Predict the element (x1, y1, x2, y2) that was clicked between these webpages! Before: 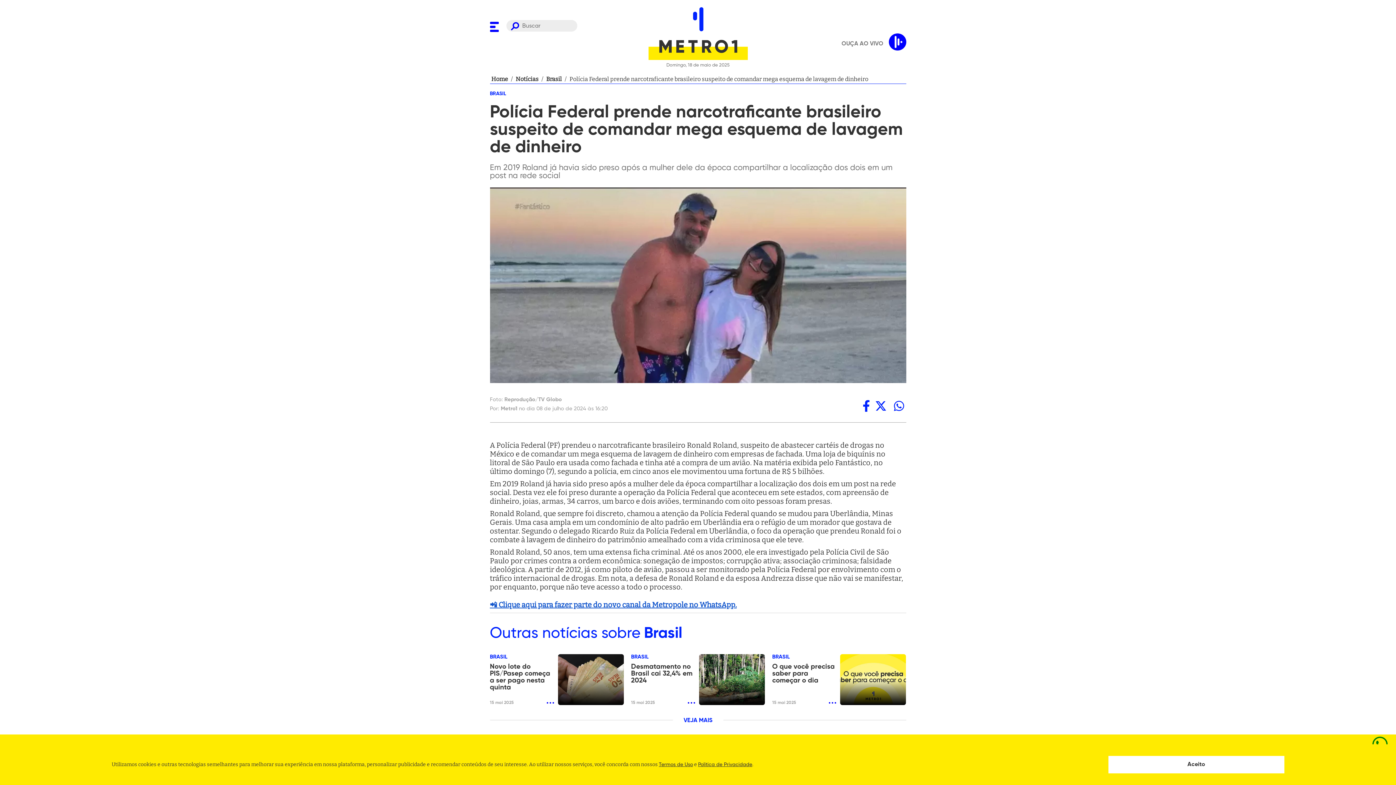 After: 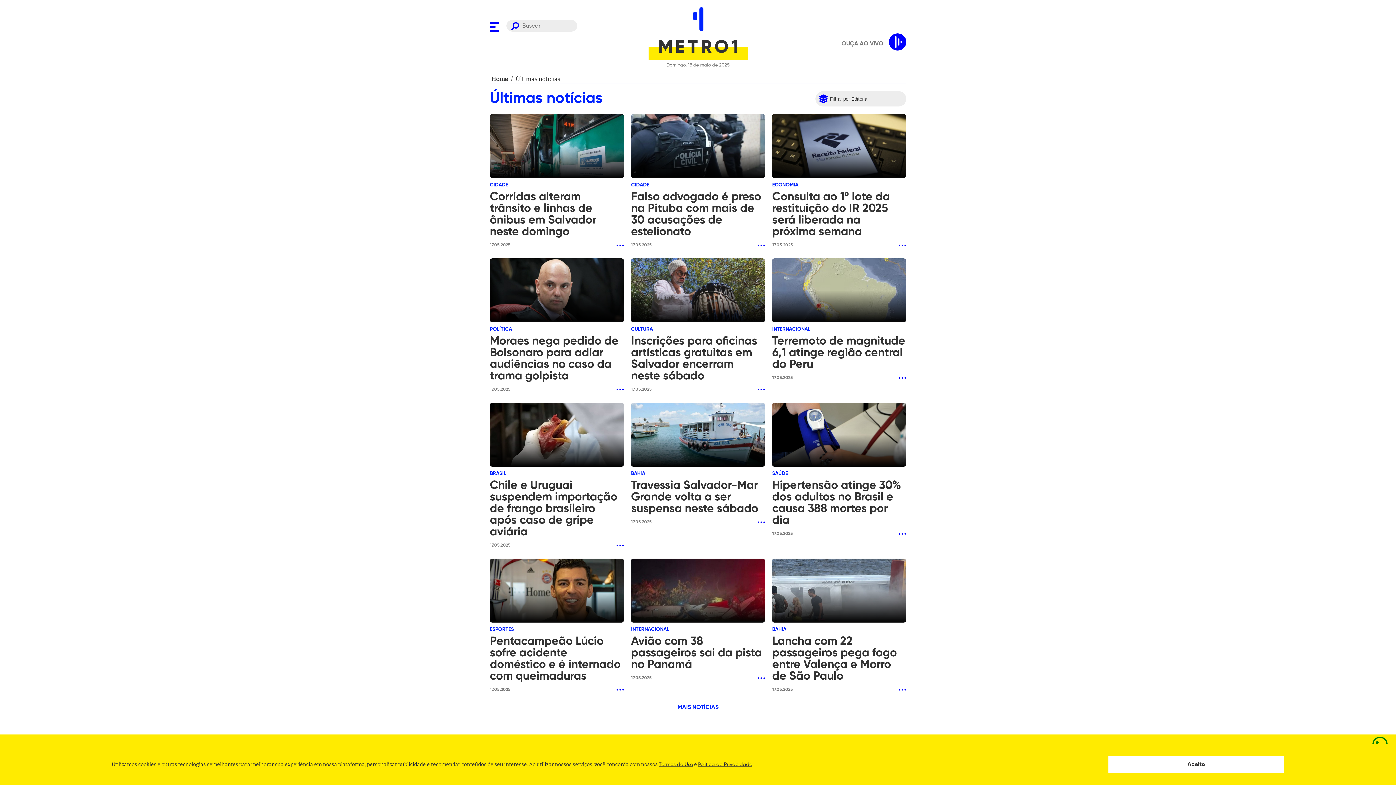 Action: bbox: (514, 74, 540, 83) label: Notícias